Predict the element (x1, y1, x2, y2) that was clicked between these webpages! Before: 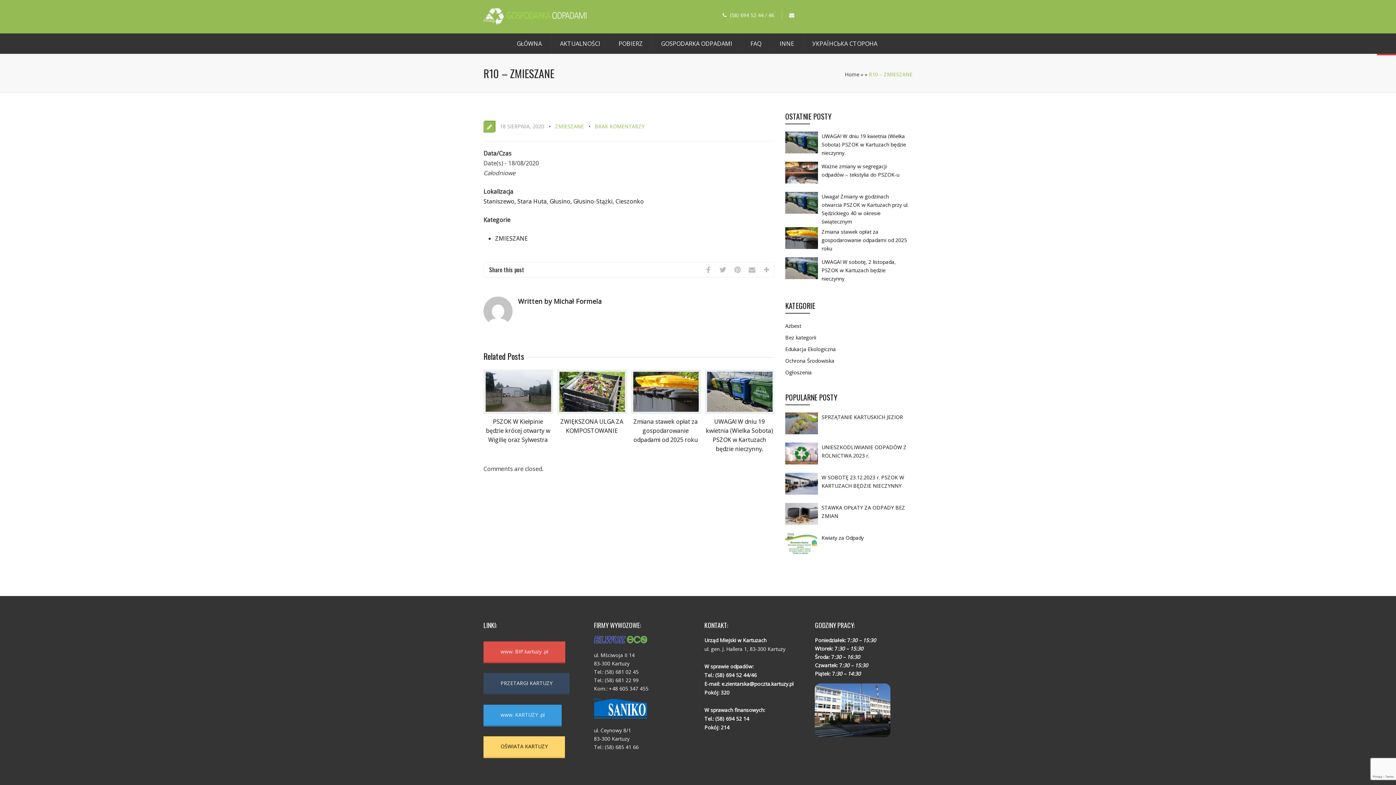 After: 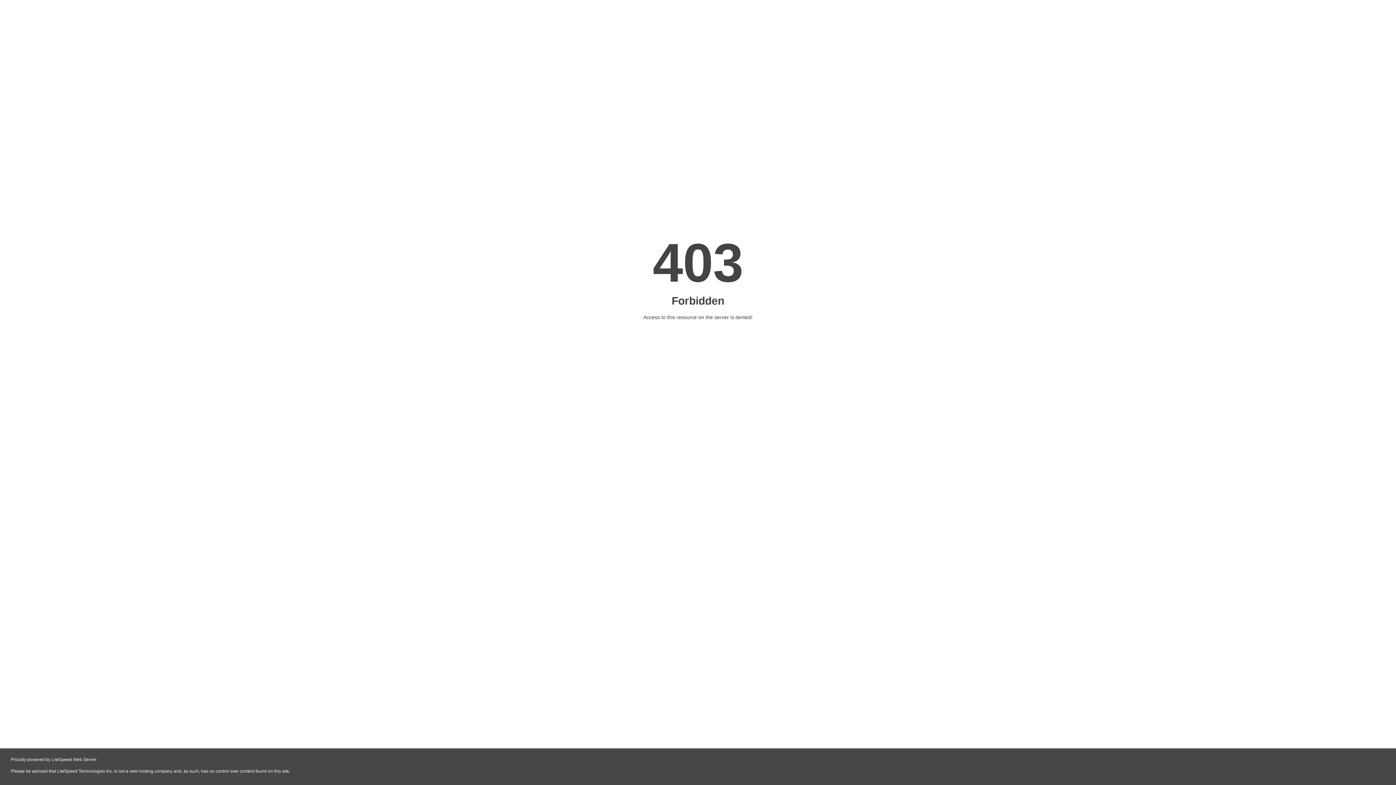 Action: bbox: (491, 705, 553, 723) label: www. KARTUZY .pl